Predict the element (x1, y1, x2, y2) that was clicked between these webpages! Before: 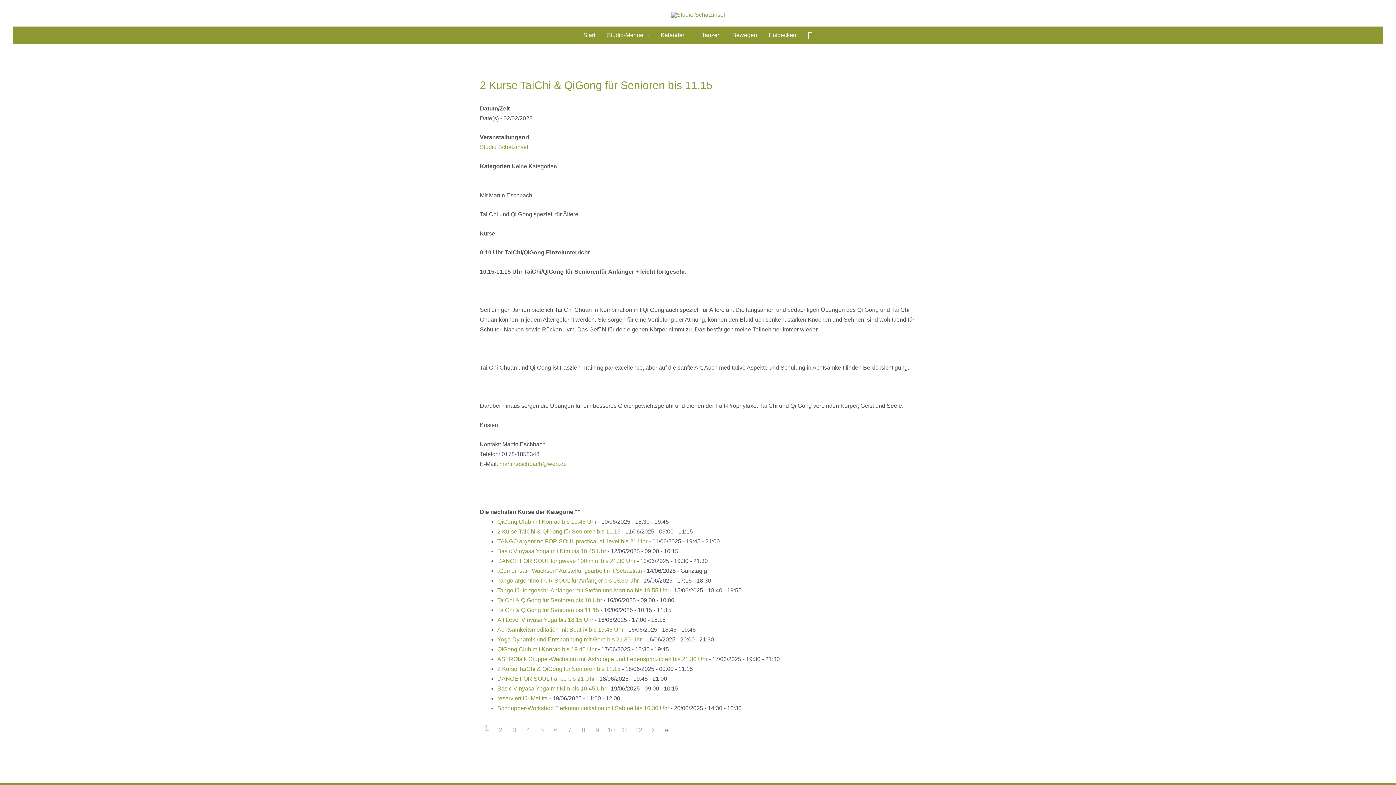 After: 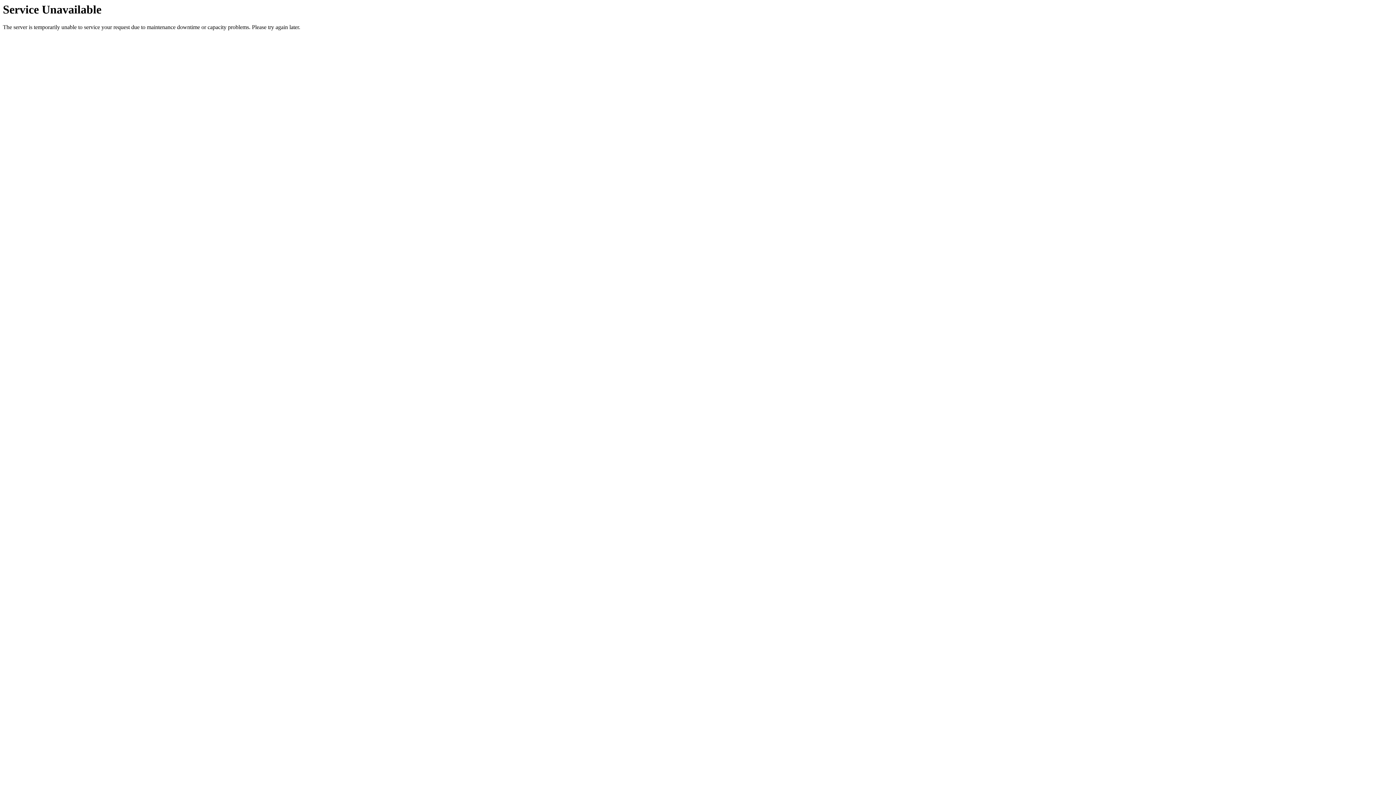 Action: label: Kalender bbox: (655, 26, 696, 43)